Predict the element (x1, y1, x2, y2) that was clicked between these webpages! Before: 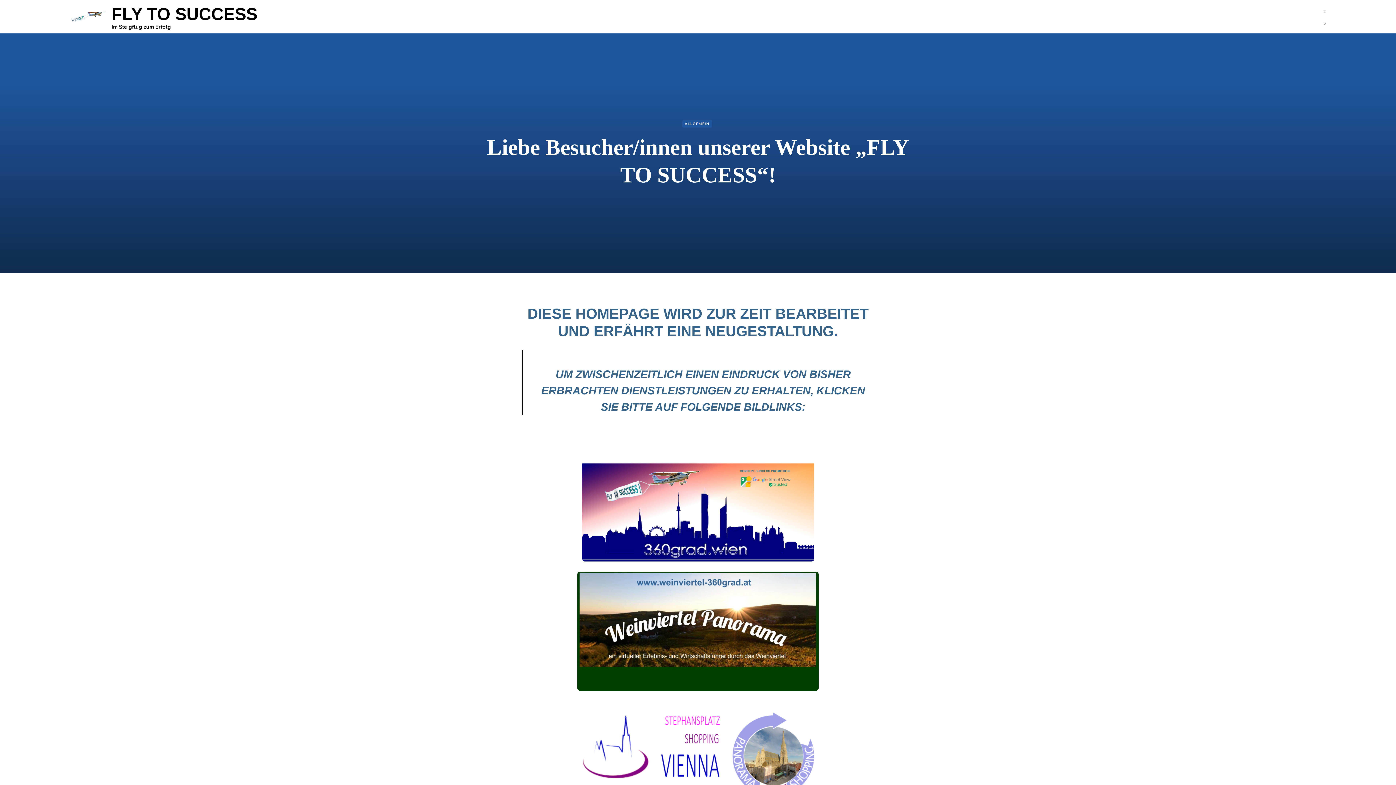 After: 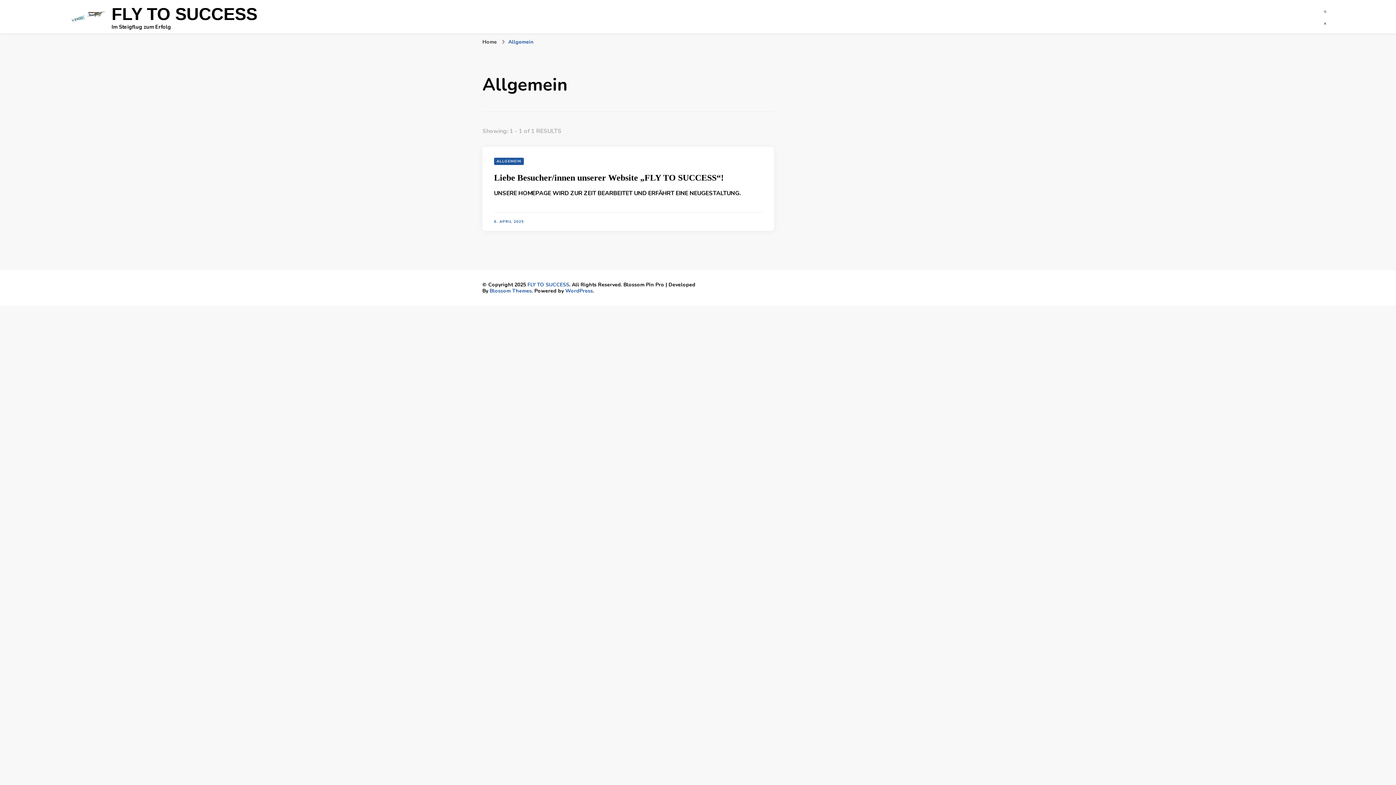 Action: label: ALLGEMEIN bbox: (682, 120, 712, 127)